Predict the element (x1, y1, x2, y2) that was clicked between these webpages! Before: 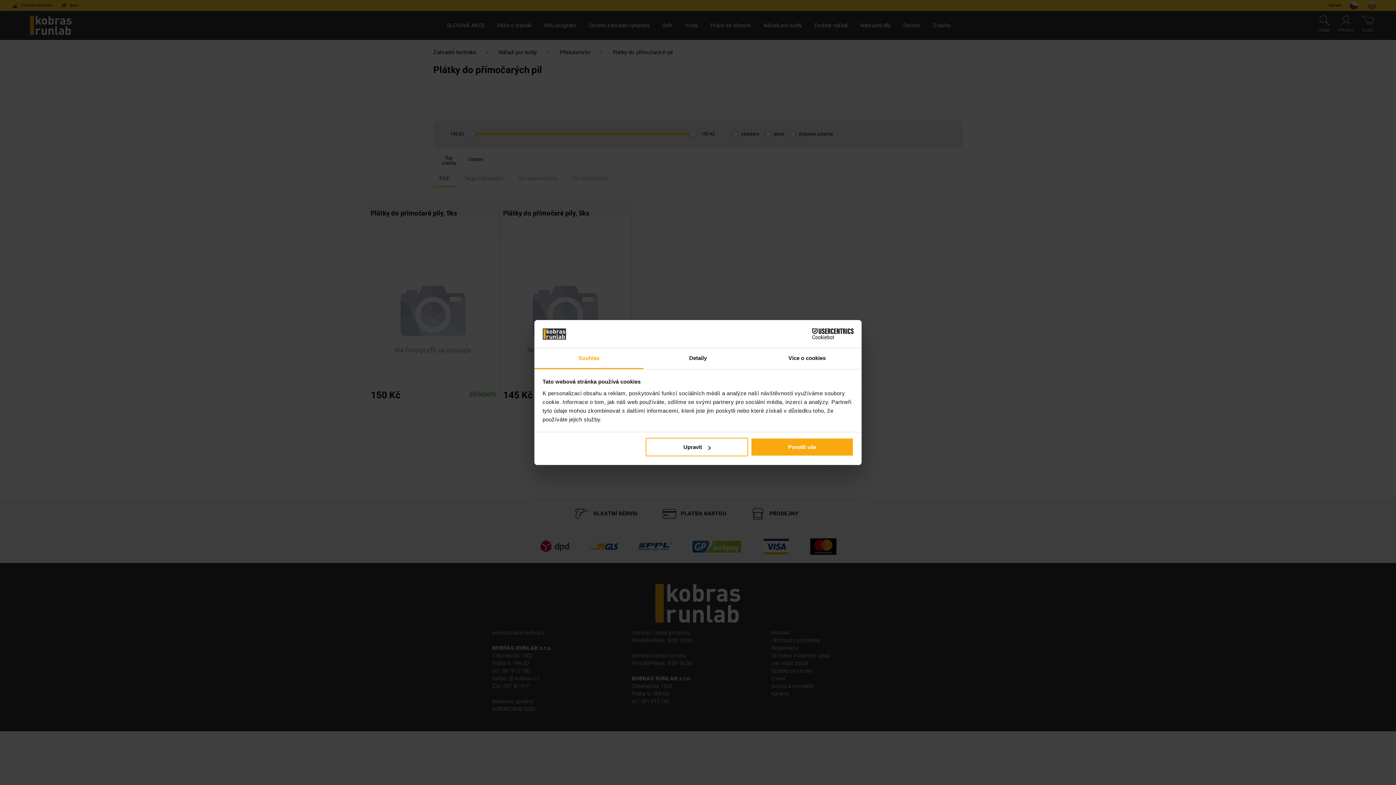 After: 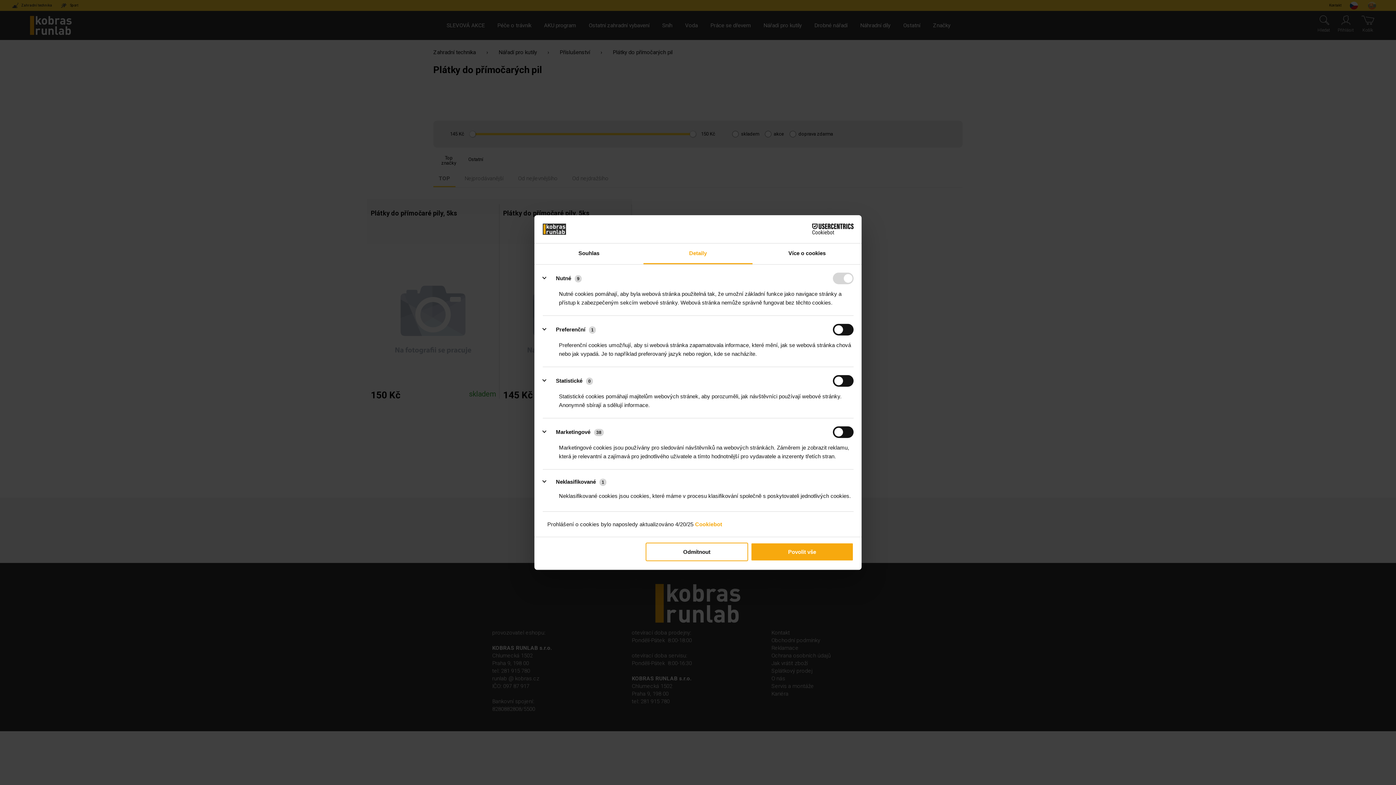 Action: label: Upravit bbox: (645, 438, 748, 456)